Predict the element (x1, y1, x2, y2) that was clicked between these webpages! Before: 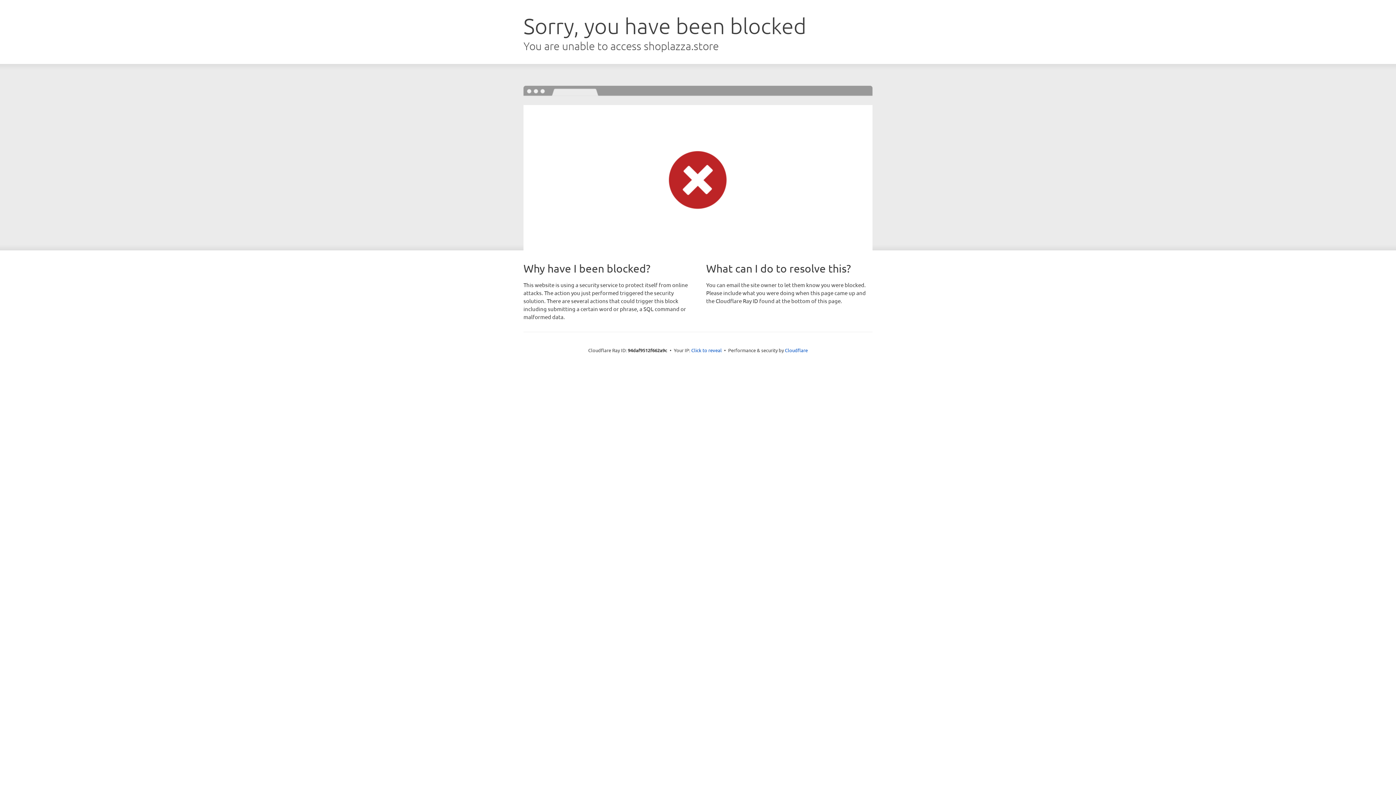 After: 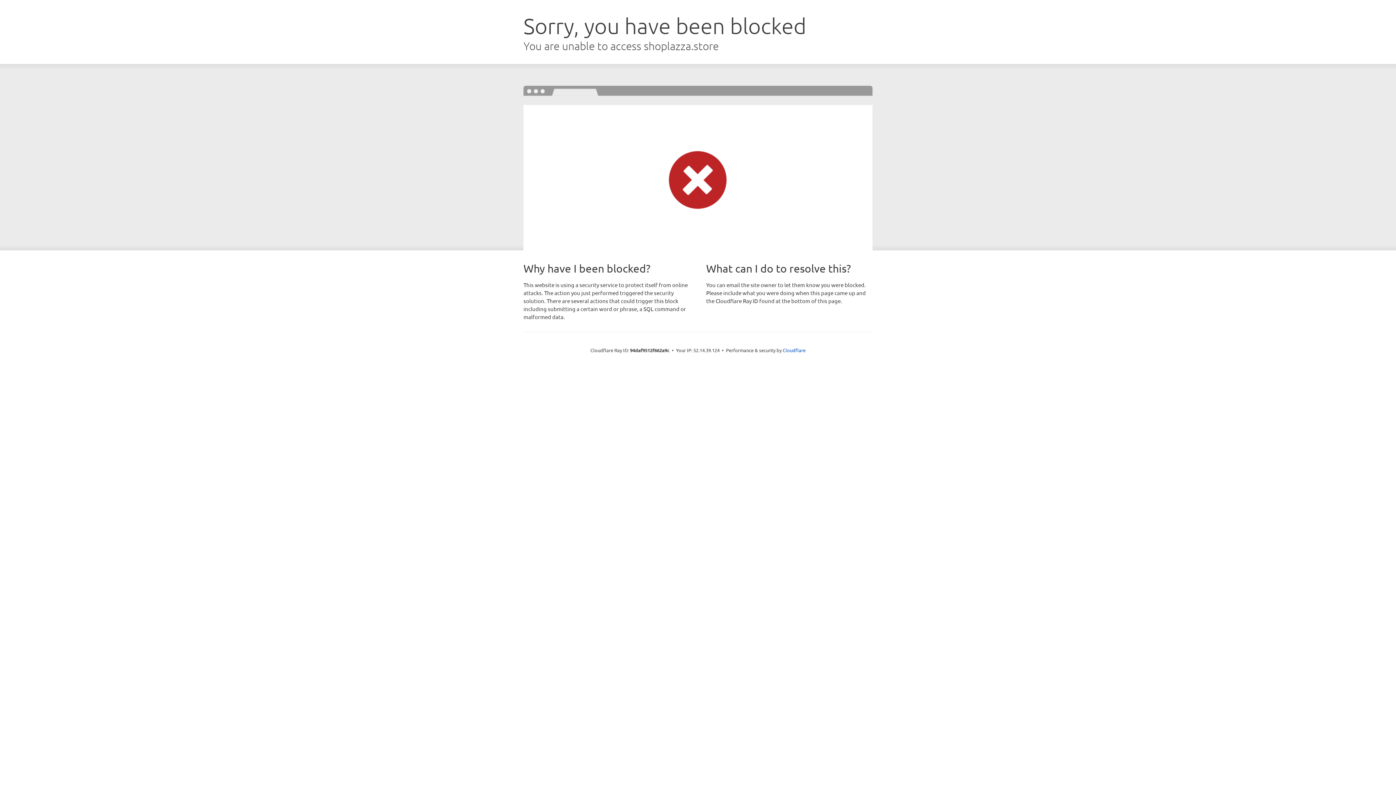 Action: label: Click to reveal bbox: (691, 346, 722, 353)